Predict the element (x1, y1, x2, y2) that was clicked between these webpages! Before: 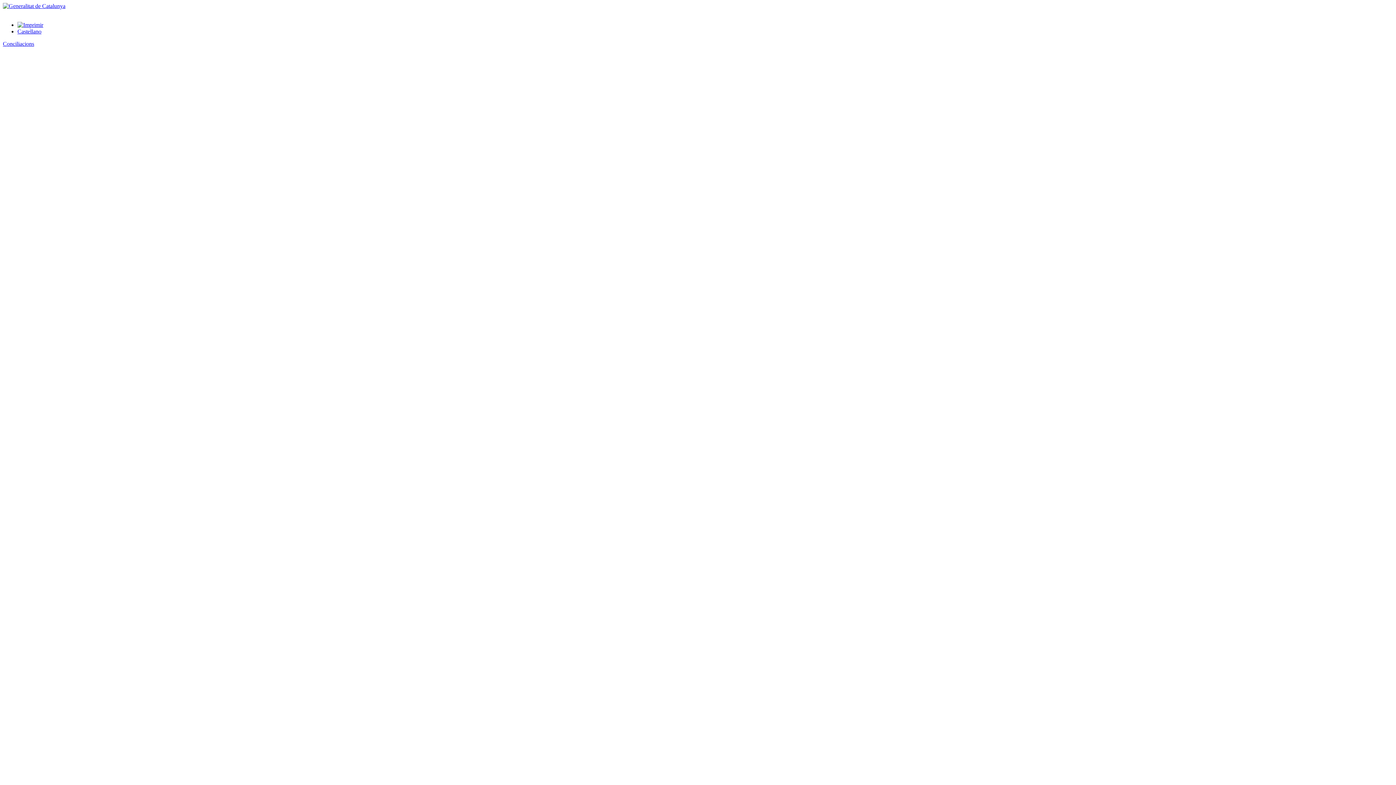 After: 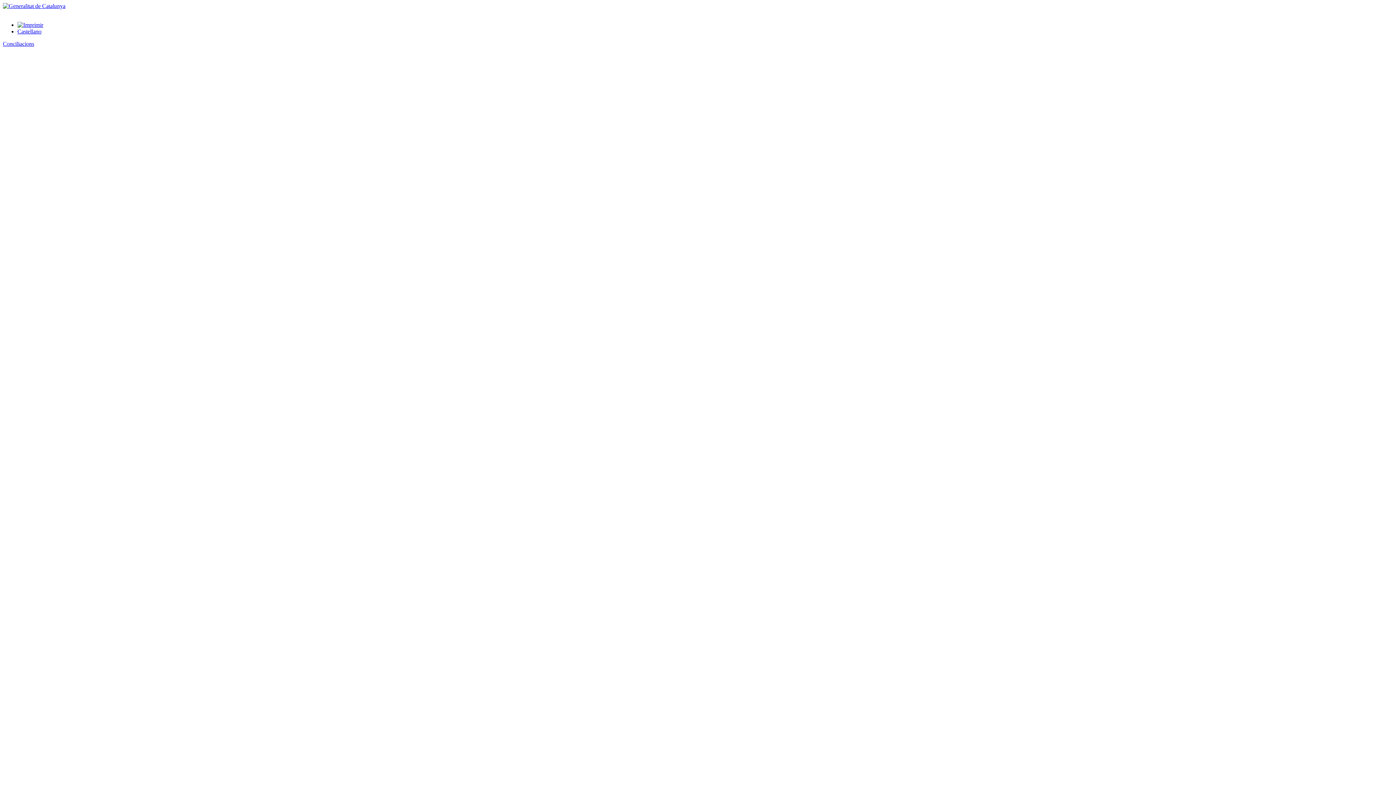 Action: bbox: (17, 21, 43, 28)